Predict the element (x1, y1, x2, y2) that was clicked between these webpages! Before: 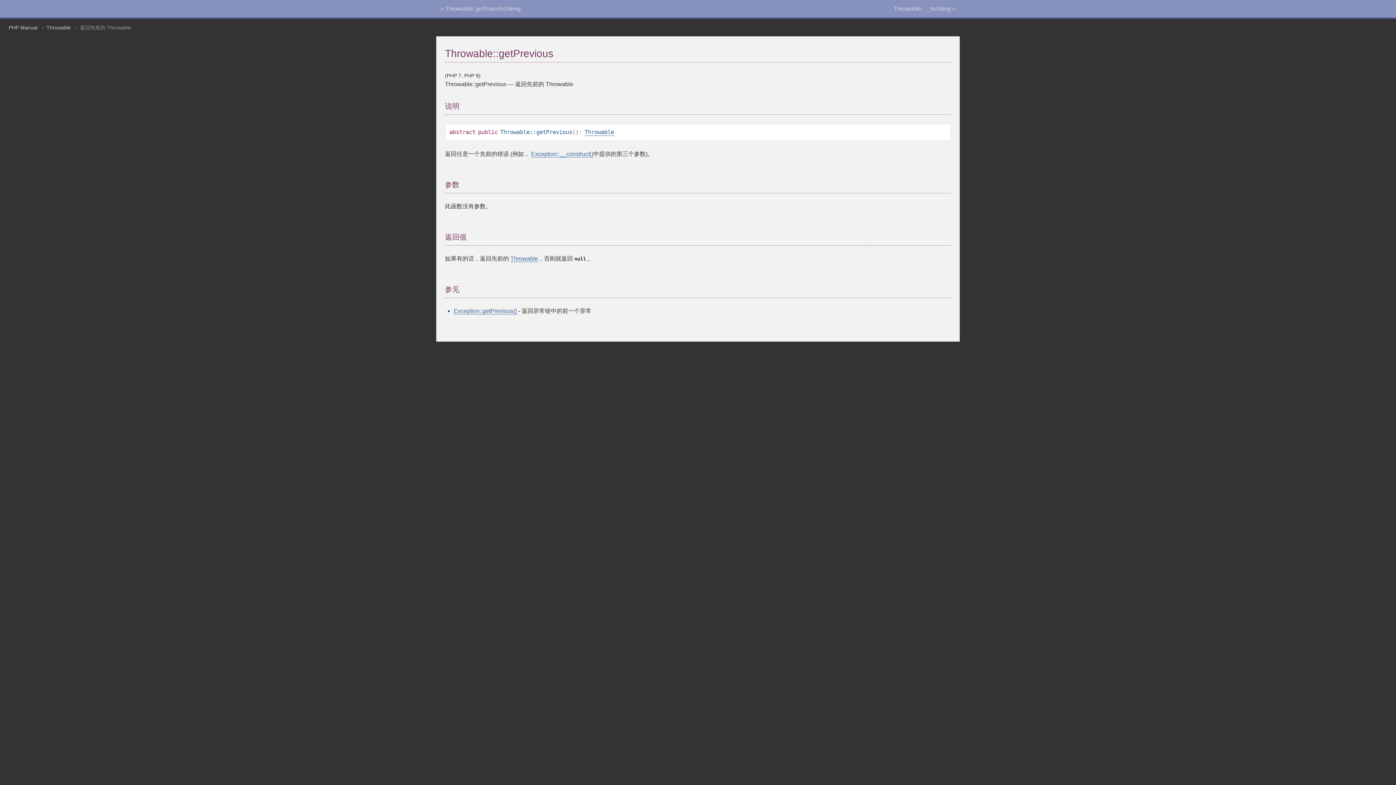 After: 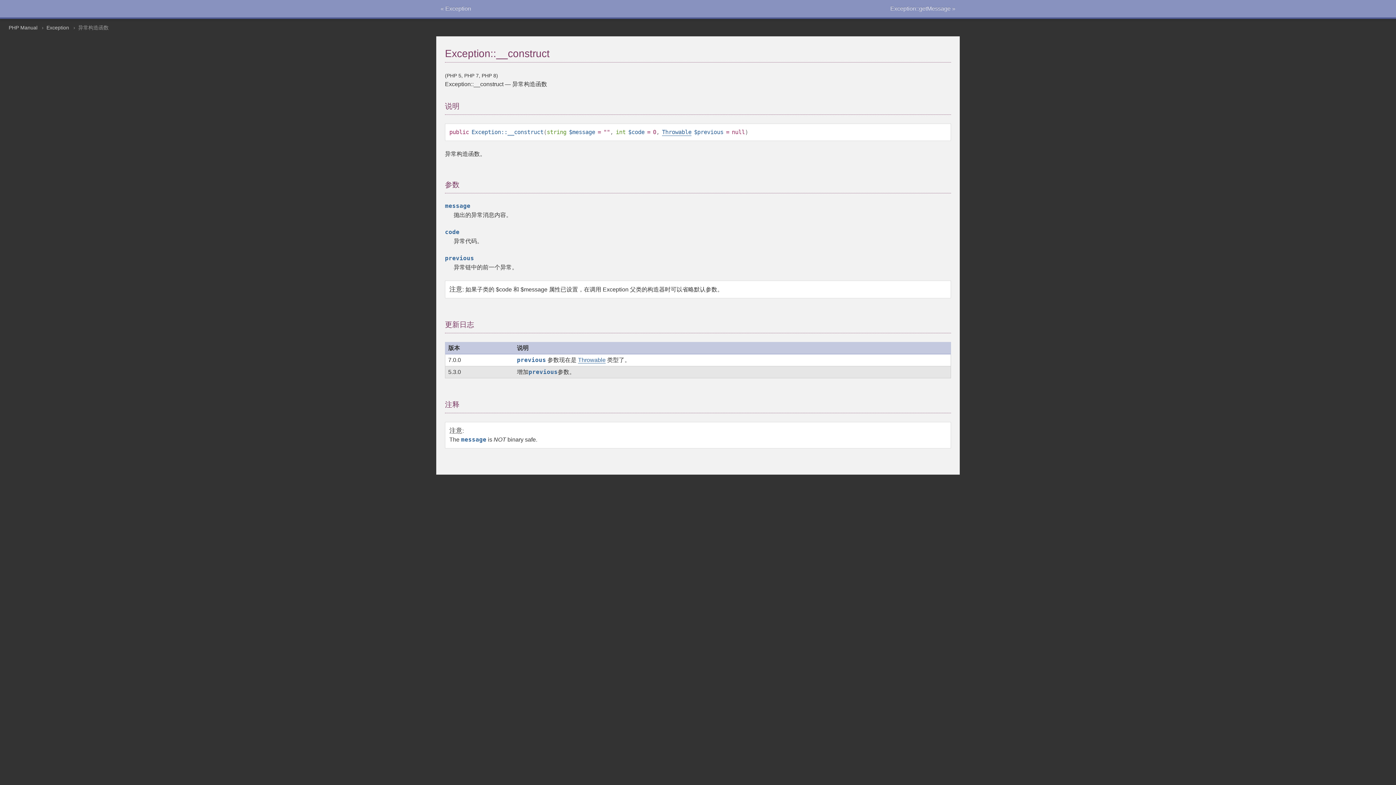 Action: bbox: (531, 150, 593, 157) label: Exception::__construct()